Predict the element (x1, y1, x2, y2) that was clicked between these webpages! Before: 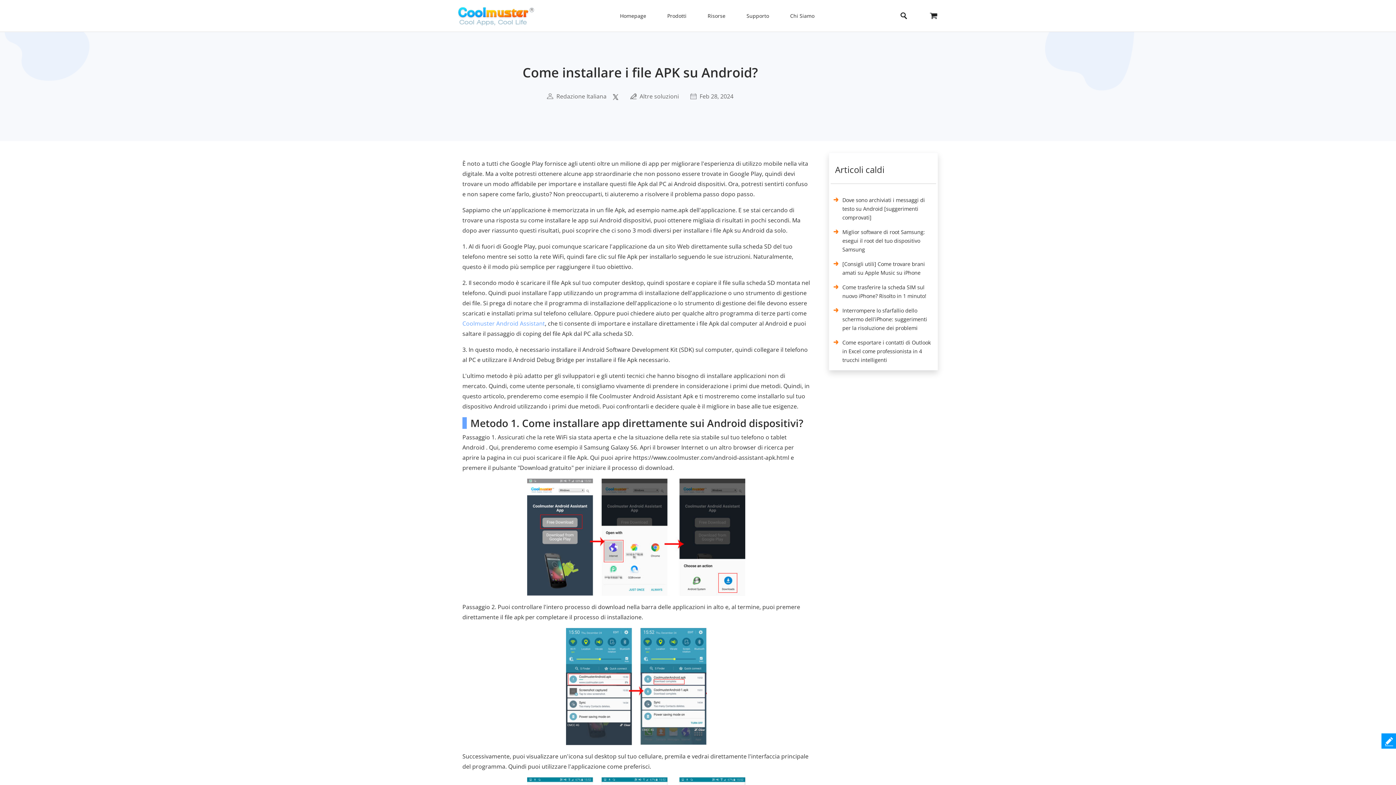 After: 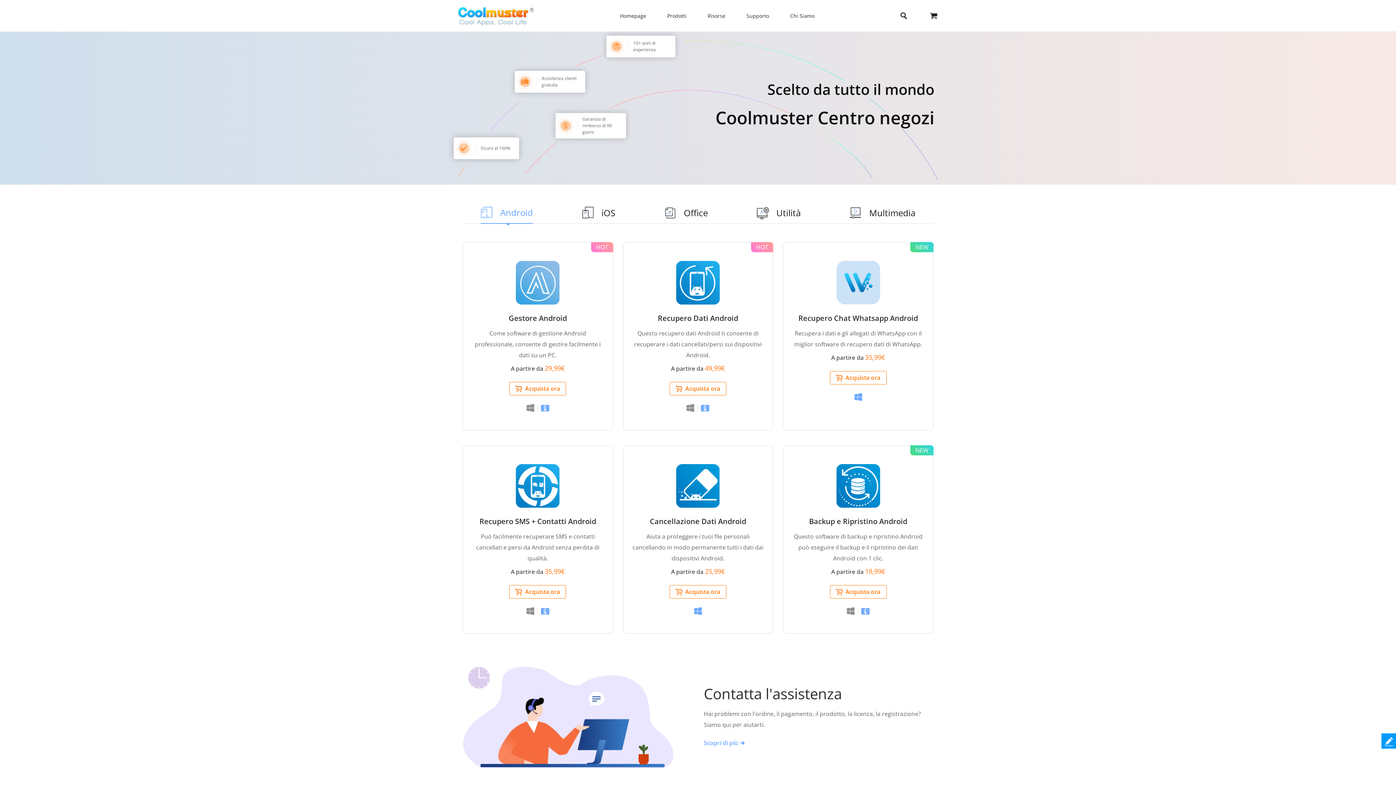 Action: bbox: (929, 12, 938, 20)